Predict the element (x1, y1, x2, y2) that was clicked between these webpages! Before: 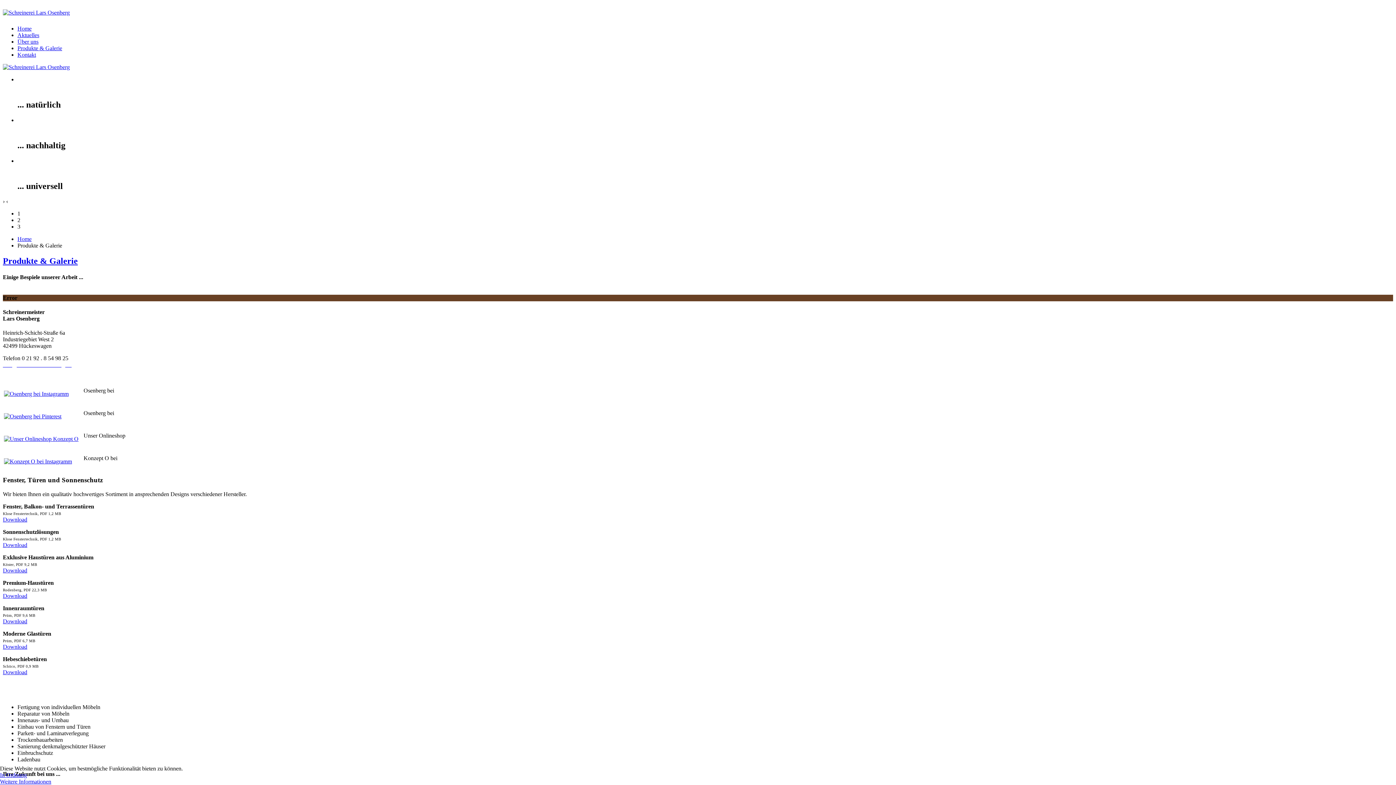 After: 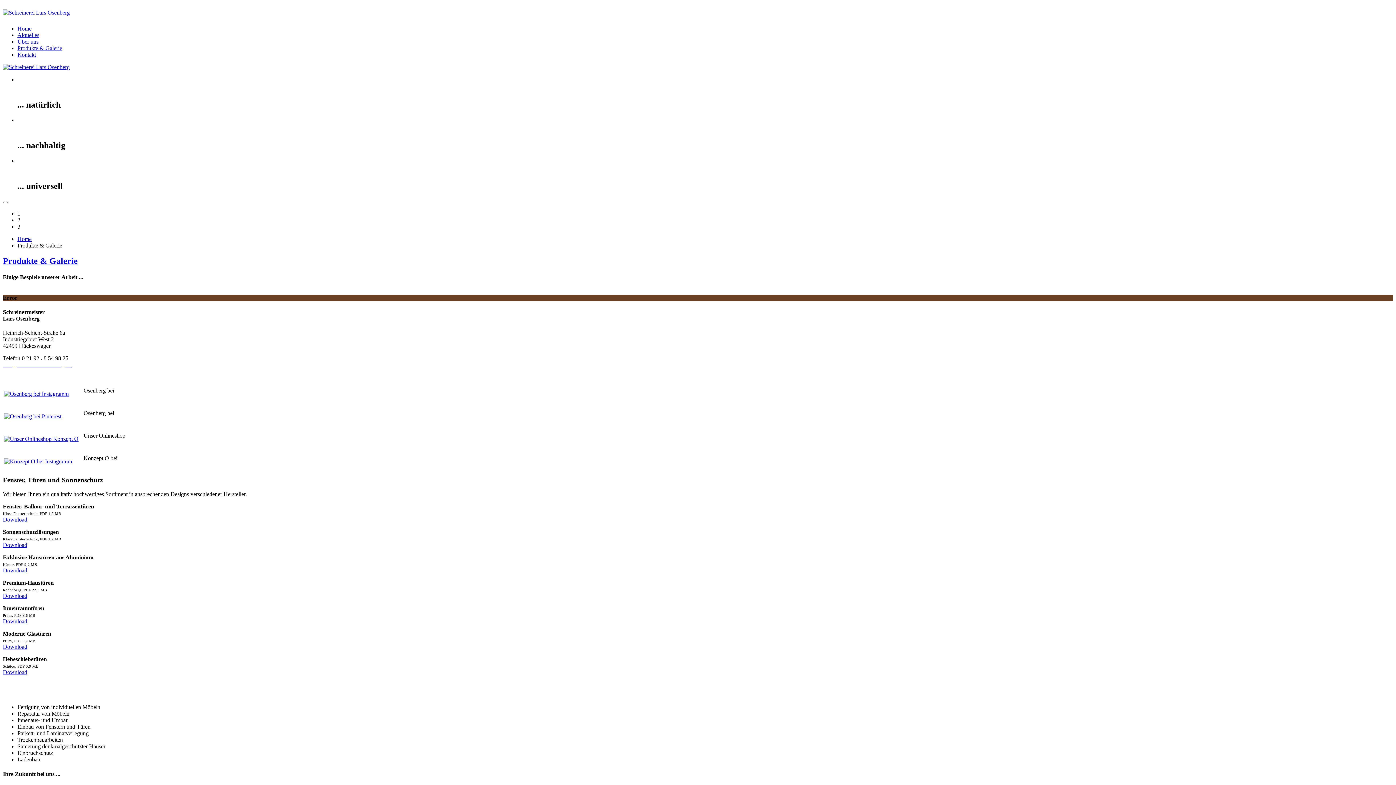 Action: label: In Ordnung bbox: (0, 772, 26, 778)